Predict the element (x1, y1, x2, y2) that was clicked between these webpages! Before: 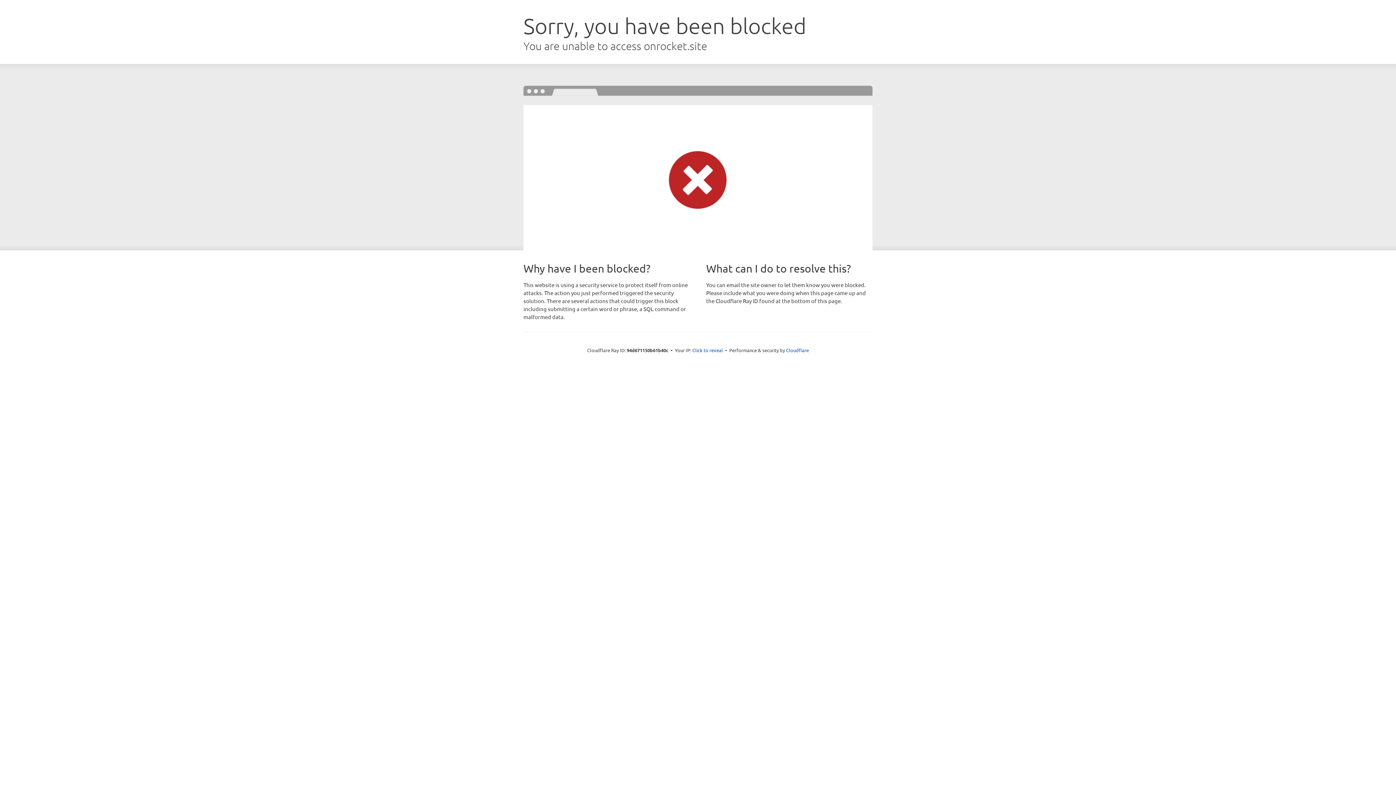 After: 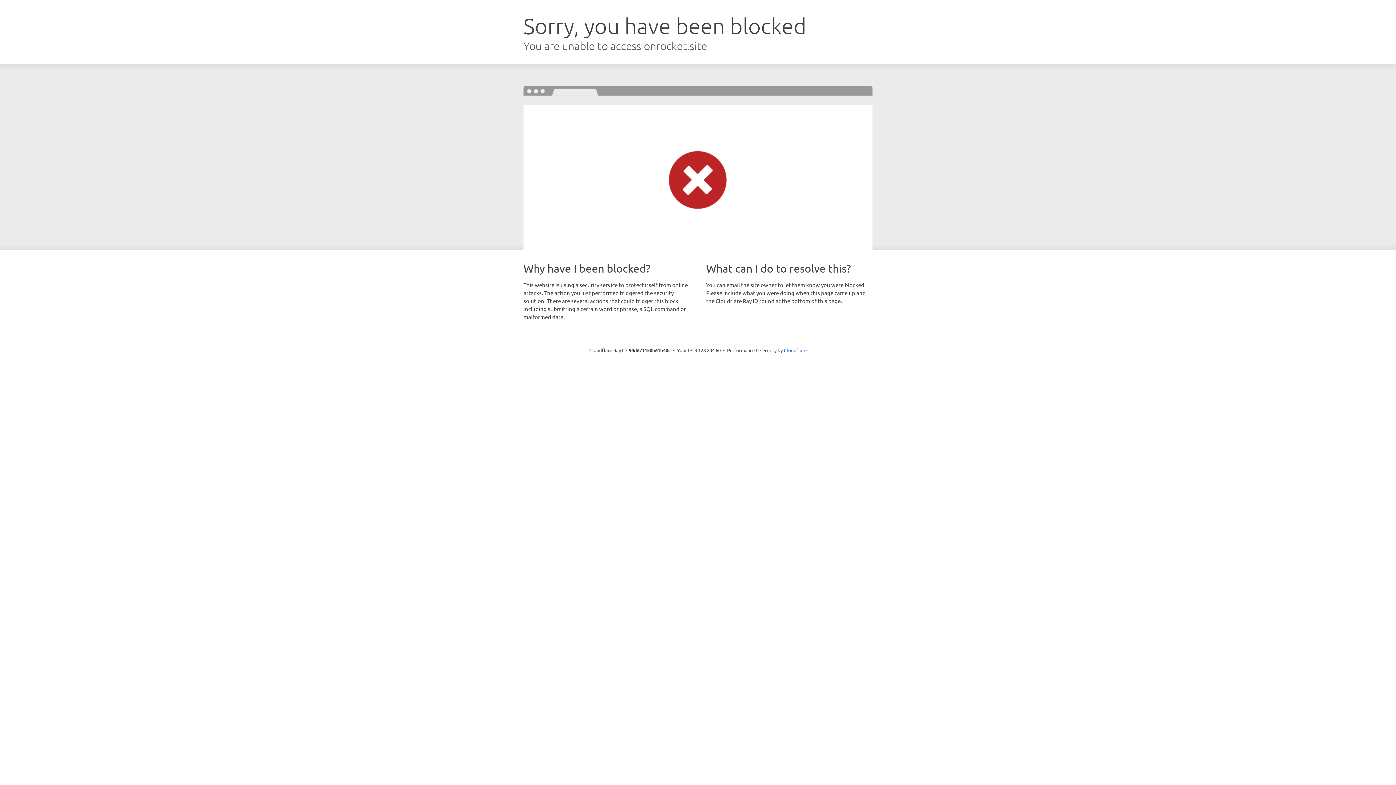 Action: label: Click to reveal bbox: (692, 346, 723, 353)